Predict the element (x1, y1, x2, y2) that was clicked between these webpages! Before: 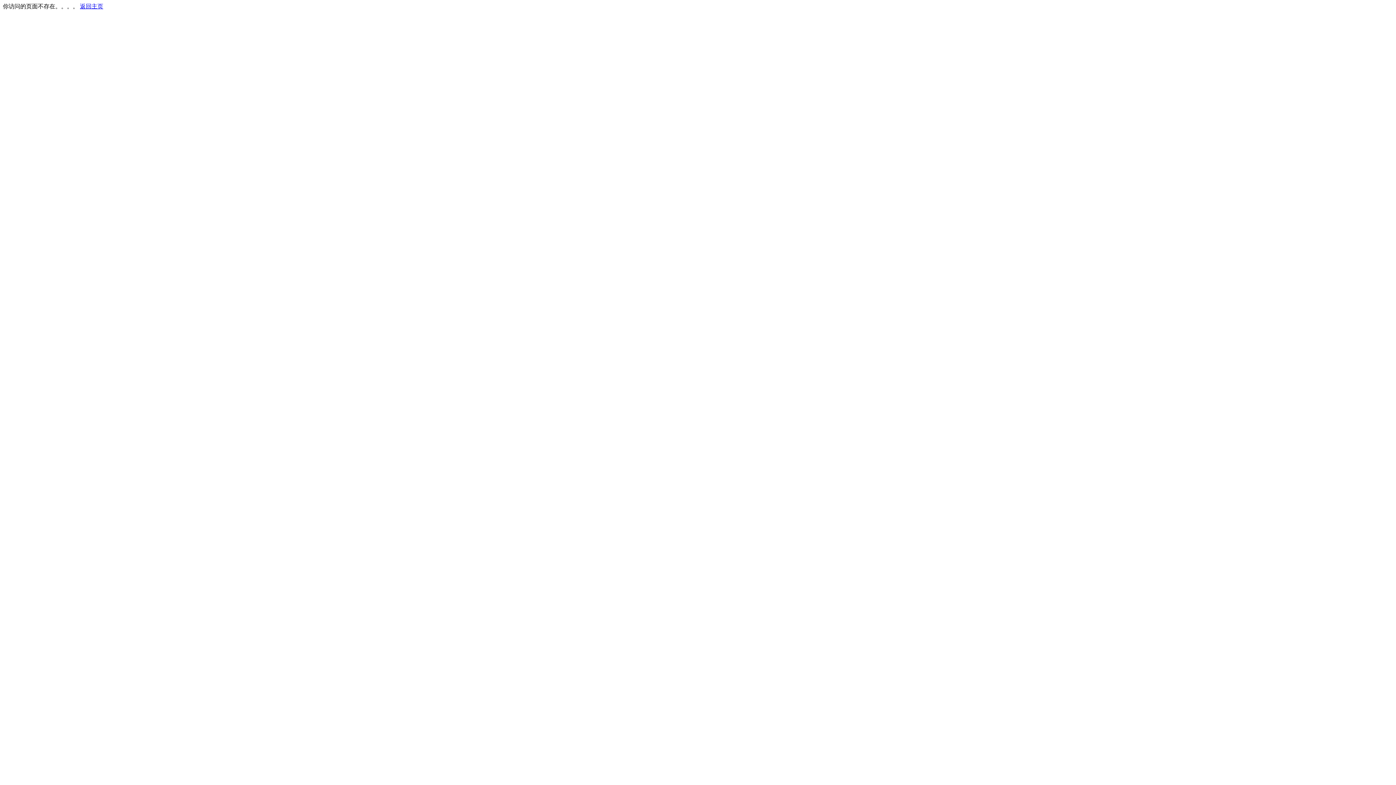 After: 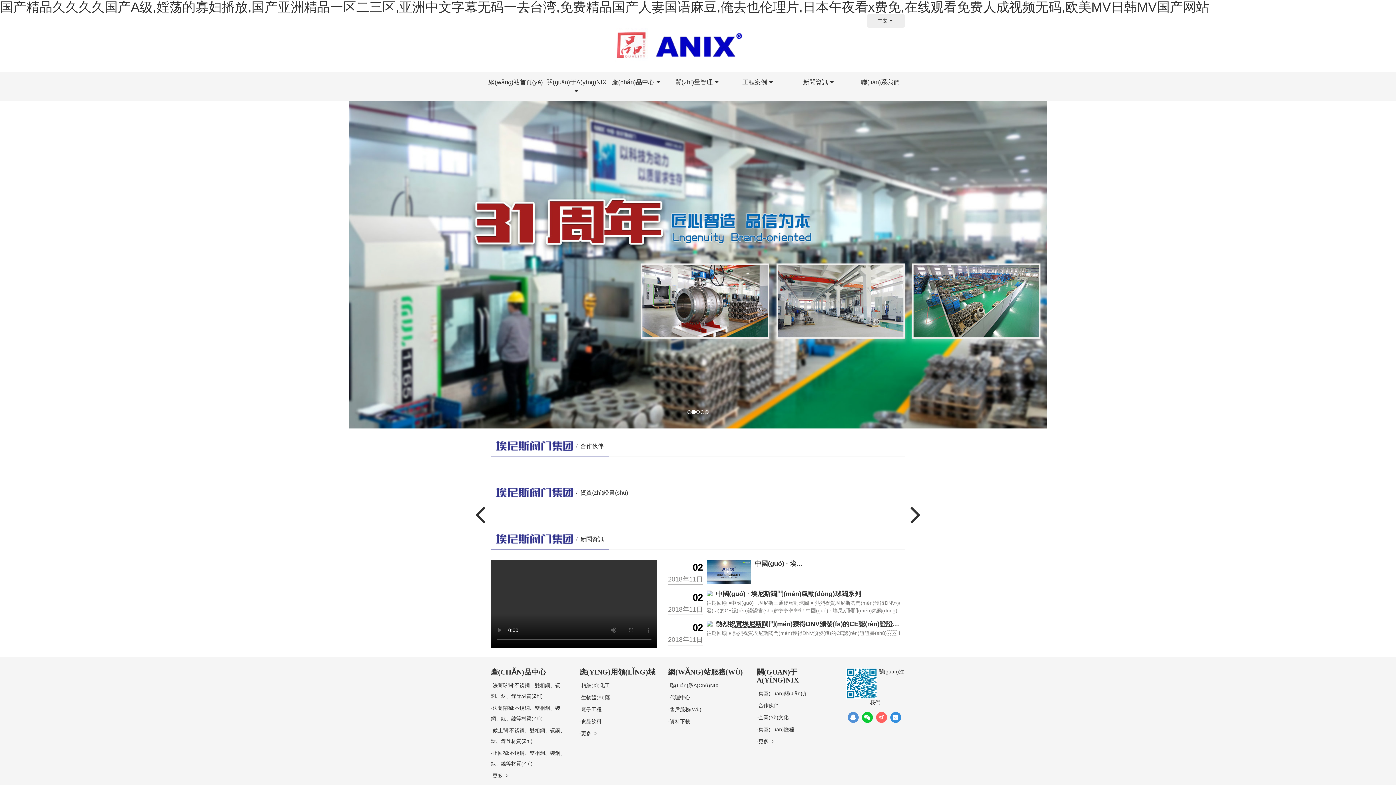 Action: bbox: (80, 3, 103, 9) label: 返回主页